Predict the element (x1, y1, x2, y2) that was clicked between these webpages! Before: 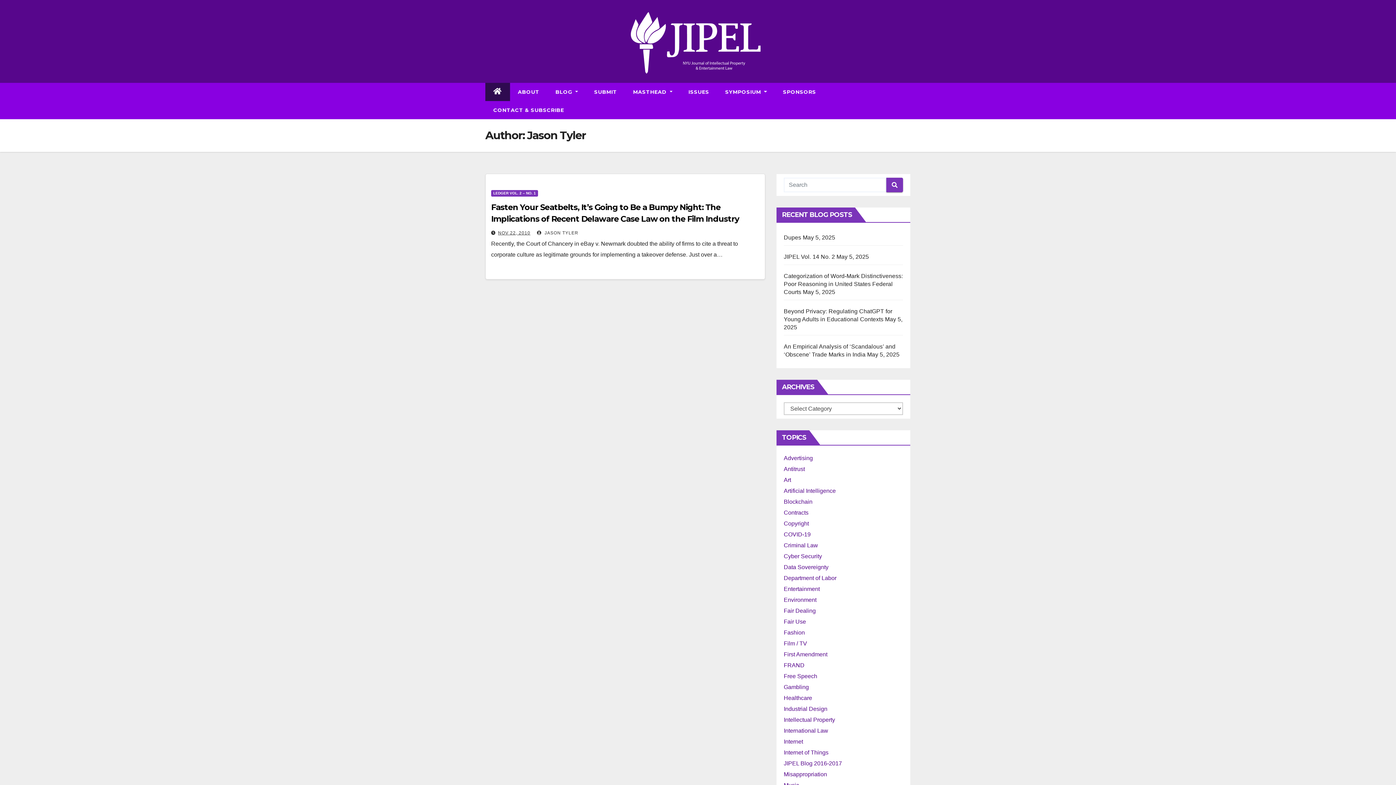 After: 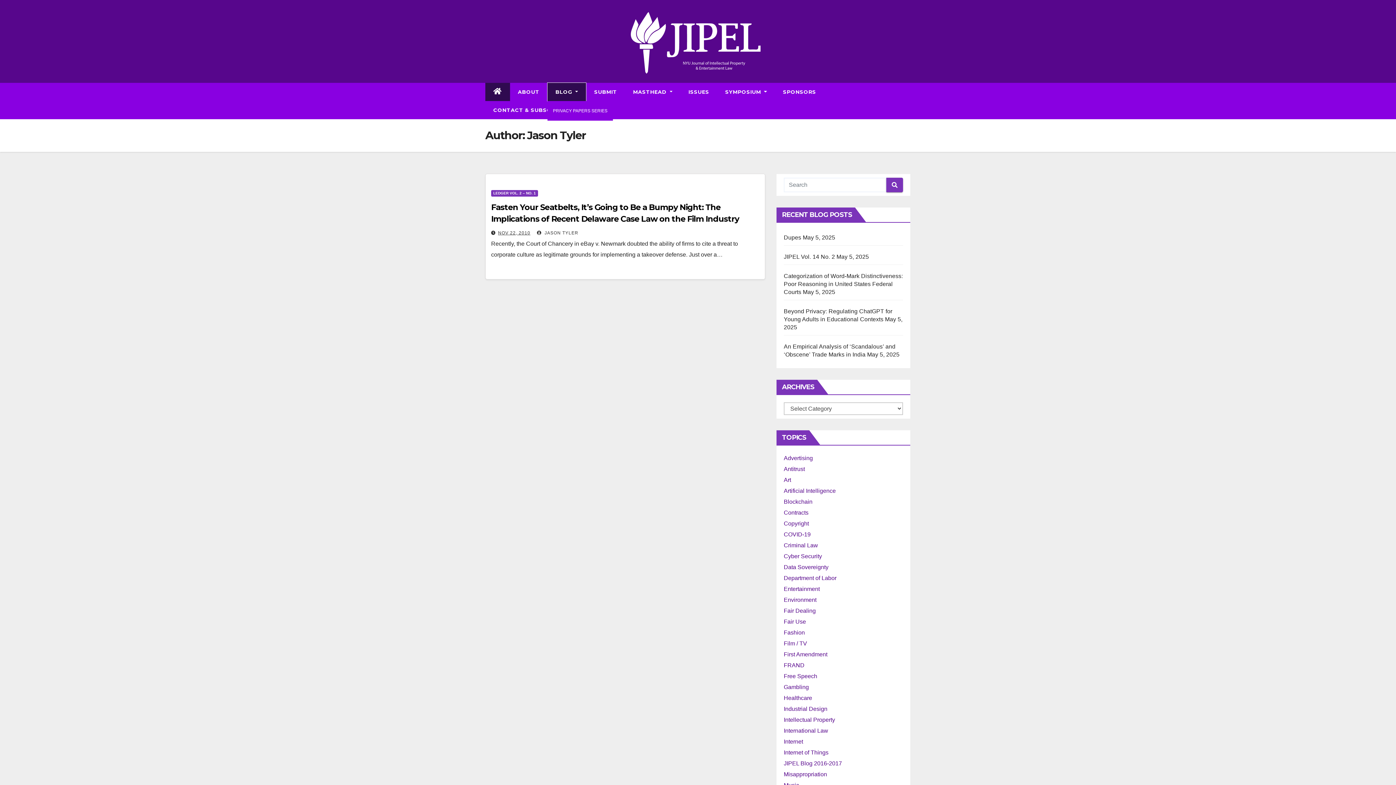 Action: bbox: (547, 82, 586, 101) label: BLOG 